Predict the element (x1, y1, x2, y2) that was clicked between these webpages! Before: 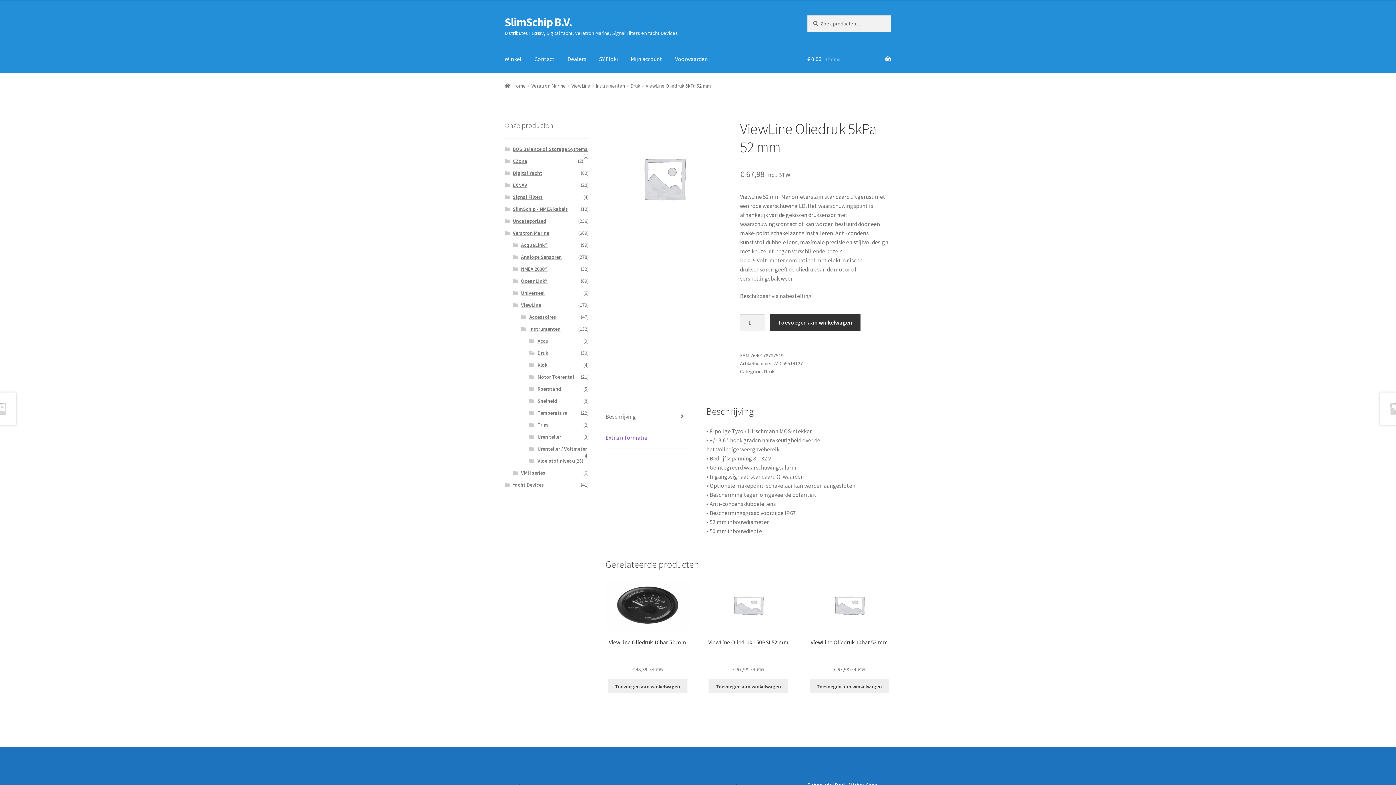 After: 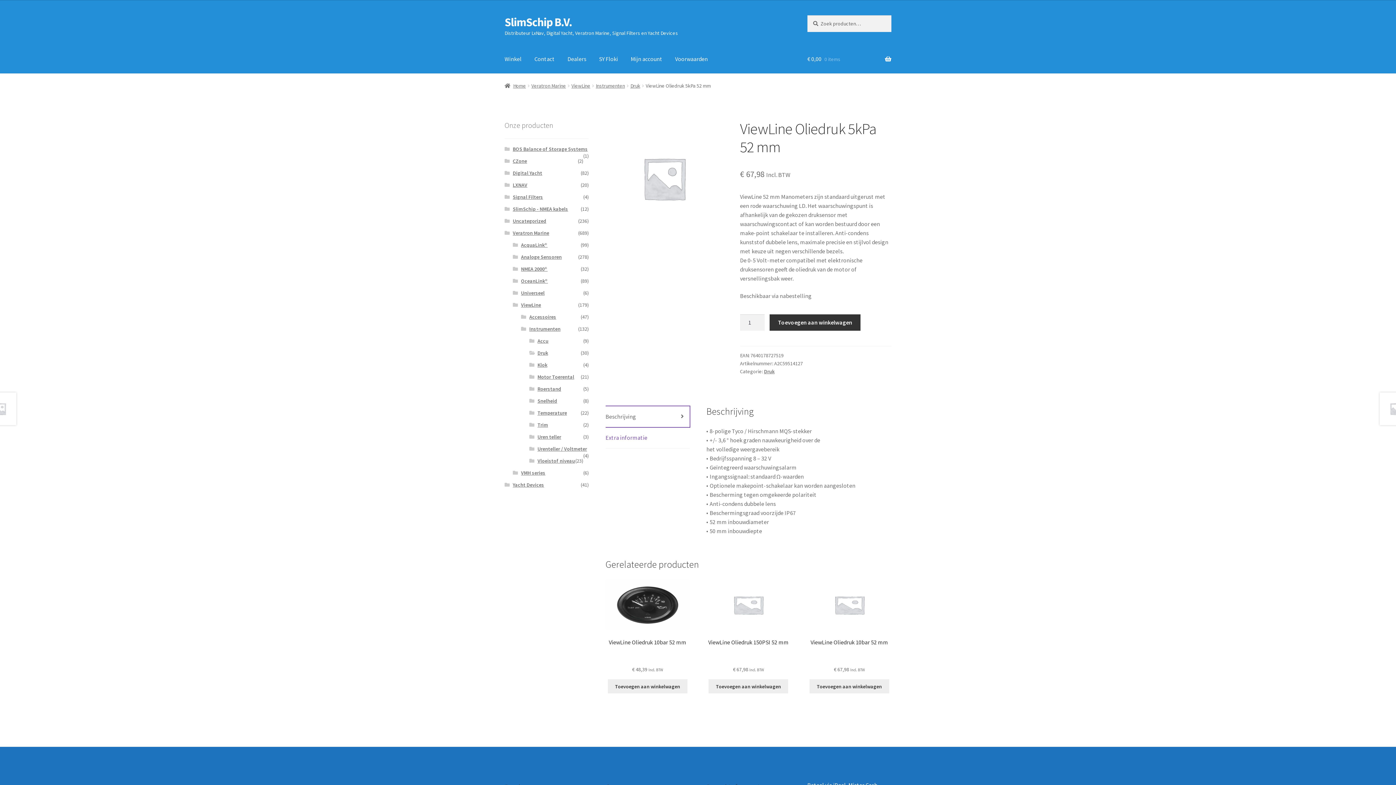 Action: label: Beschrijving bbox: (605, 406, 689, 427)